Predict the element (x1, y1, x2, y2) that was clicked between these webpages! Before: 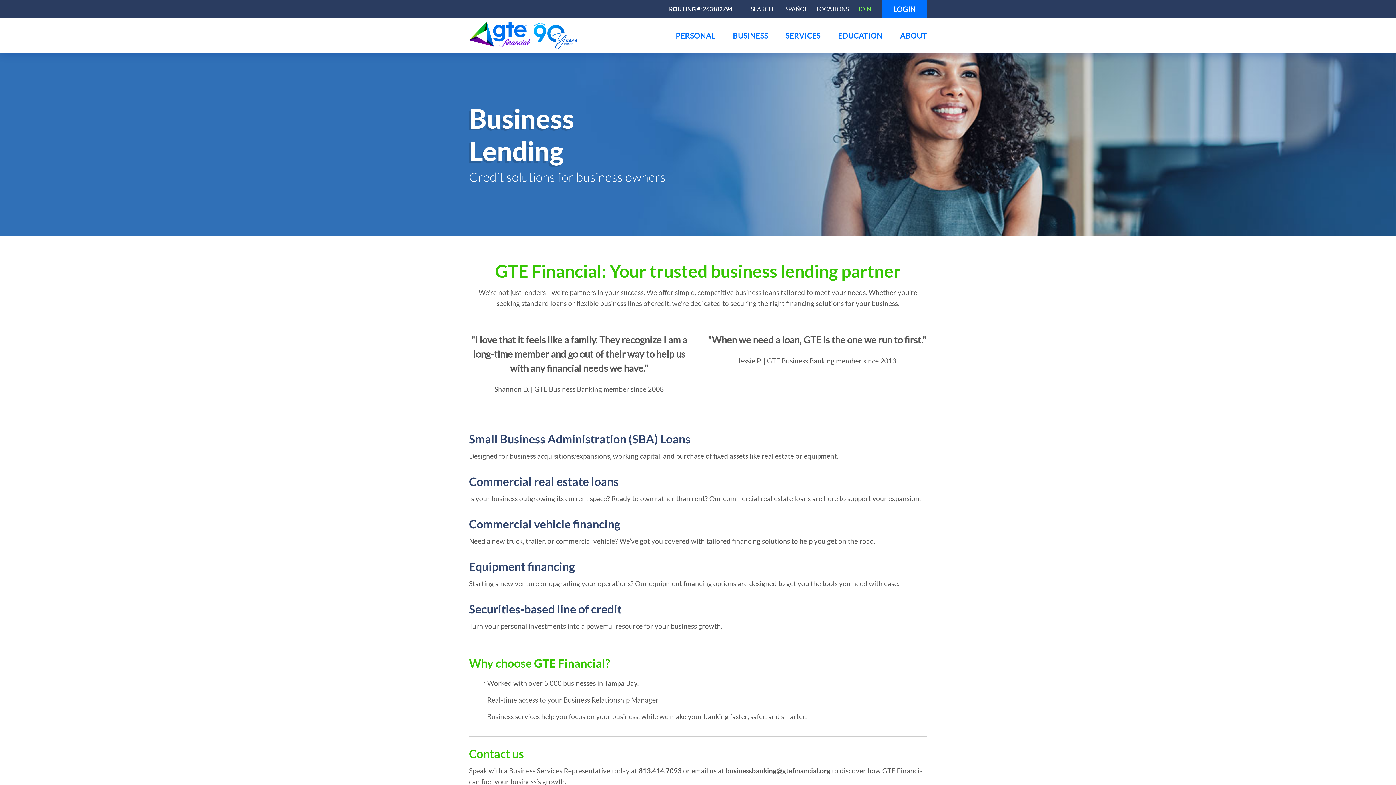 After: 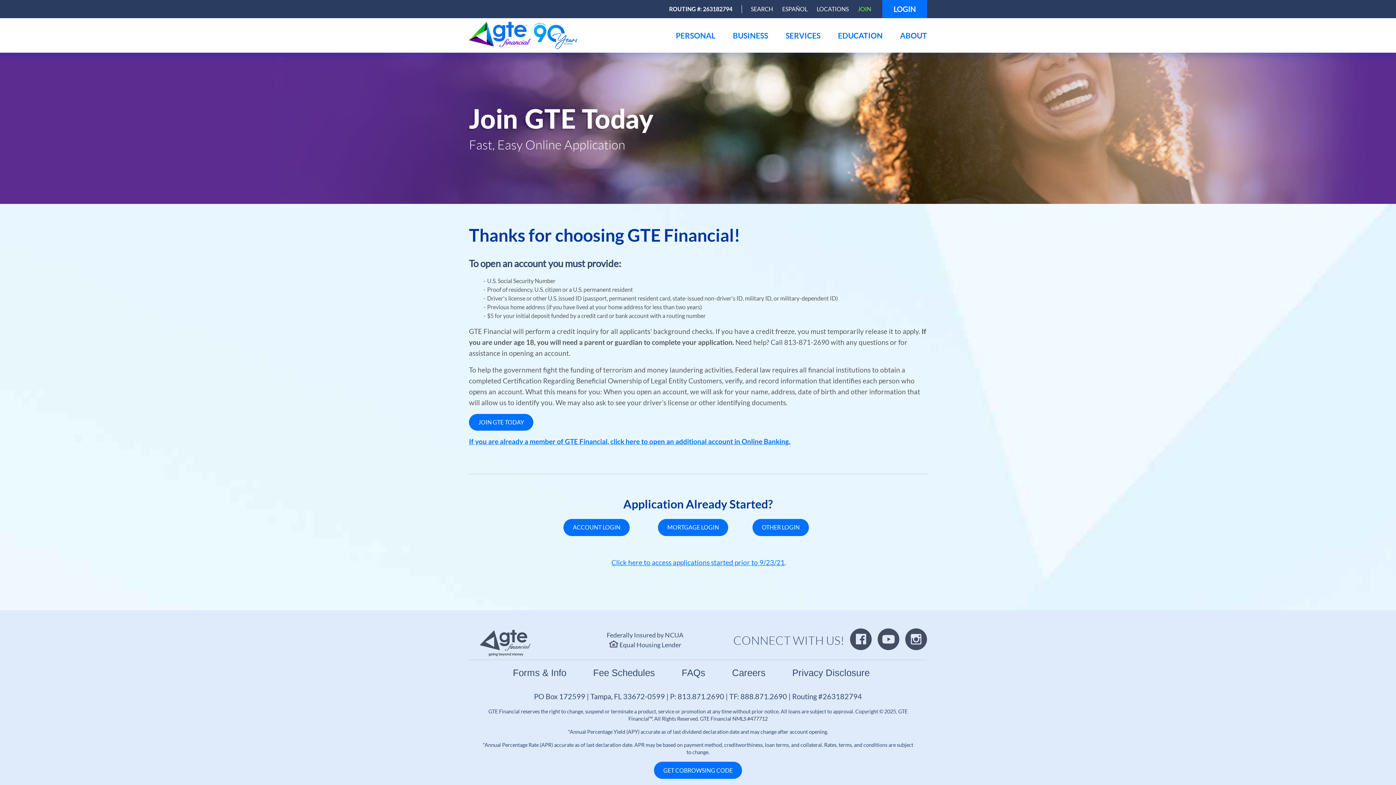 Action: label: JOIN bbox: (858, 5, 871, 13)